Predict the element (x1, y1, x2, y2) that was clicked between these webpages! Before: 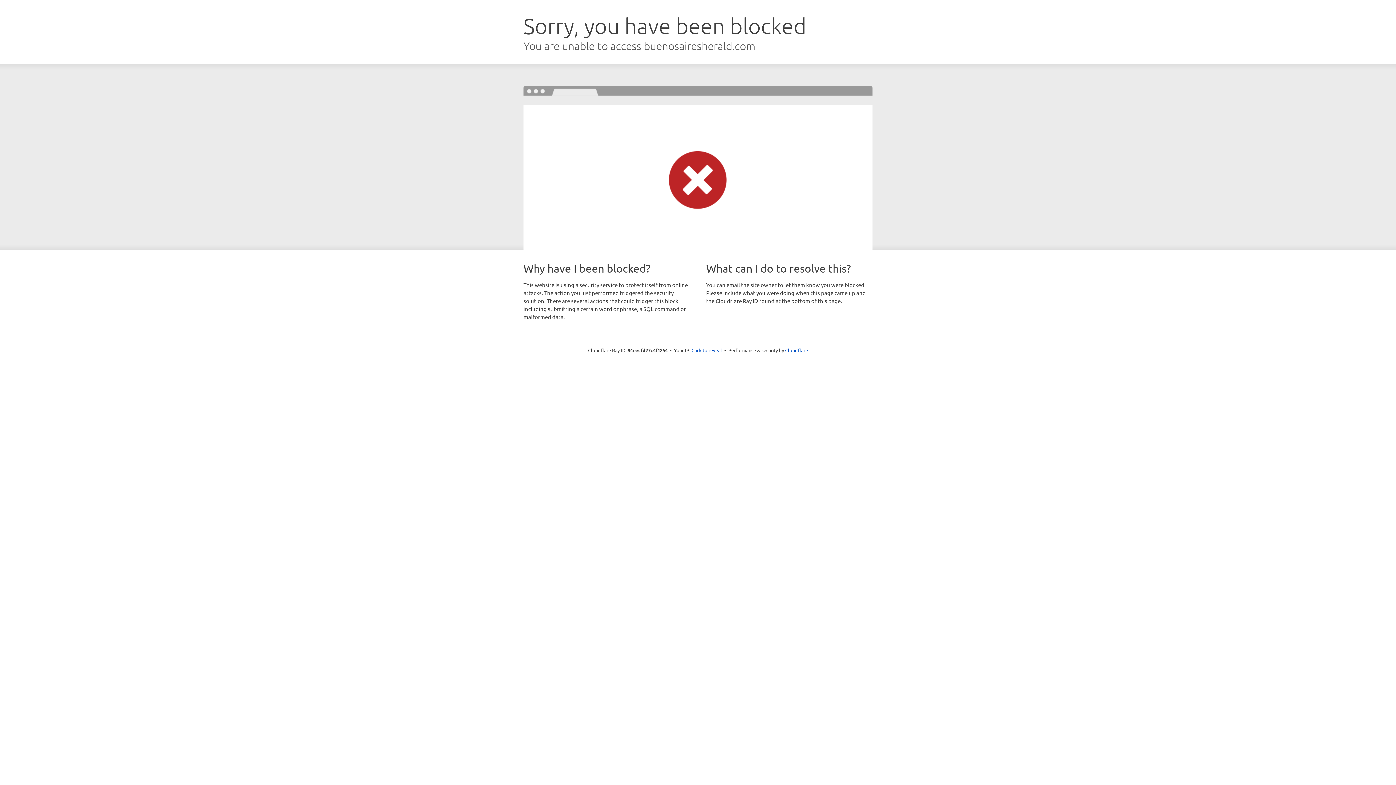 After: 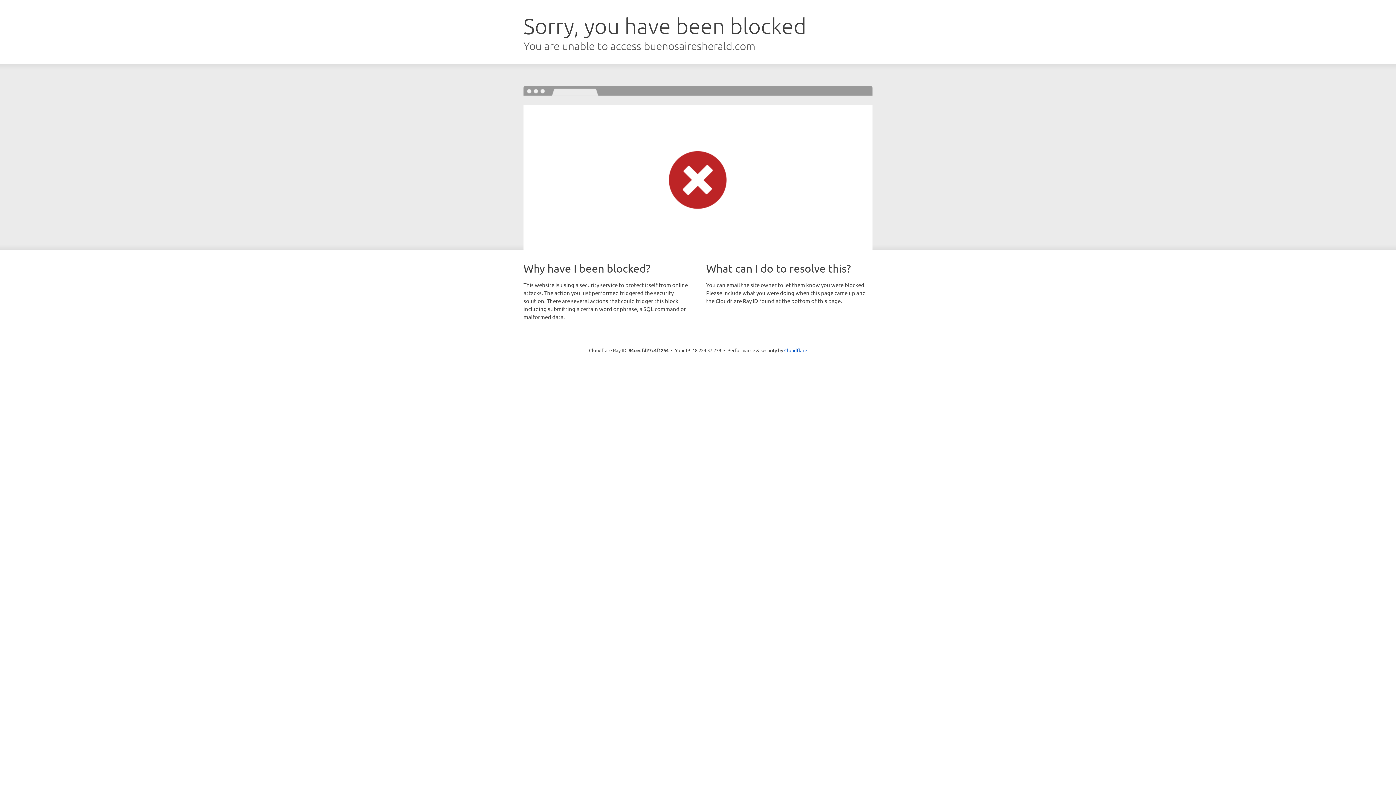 Action: bbox: (691, 346, 722, 353) label: Click to reveal